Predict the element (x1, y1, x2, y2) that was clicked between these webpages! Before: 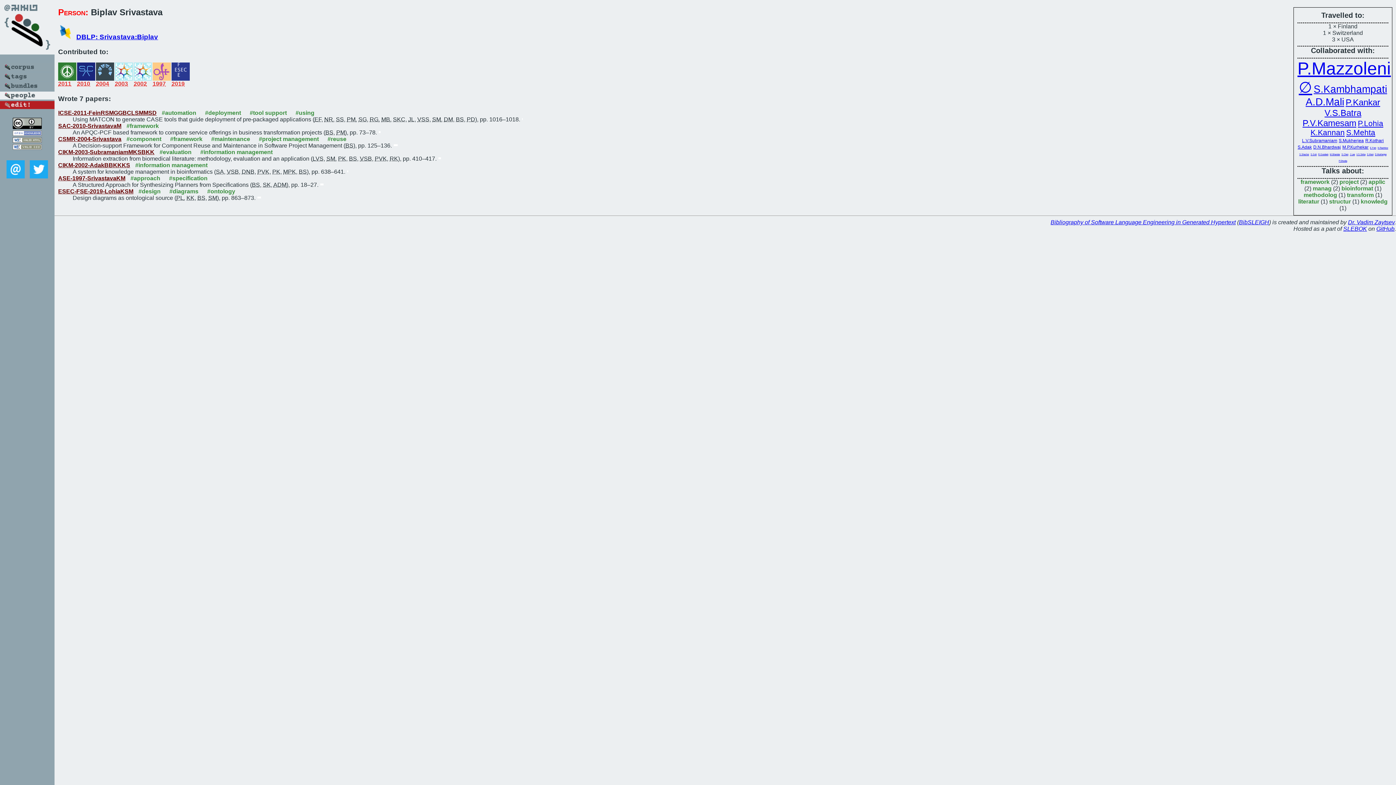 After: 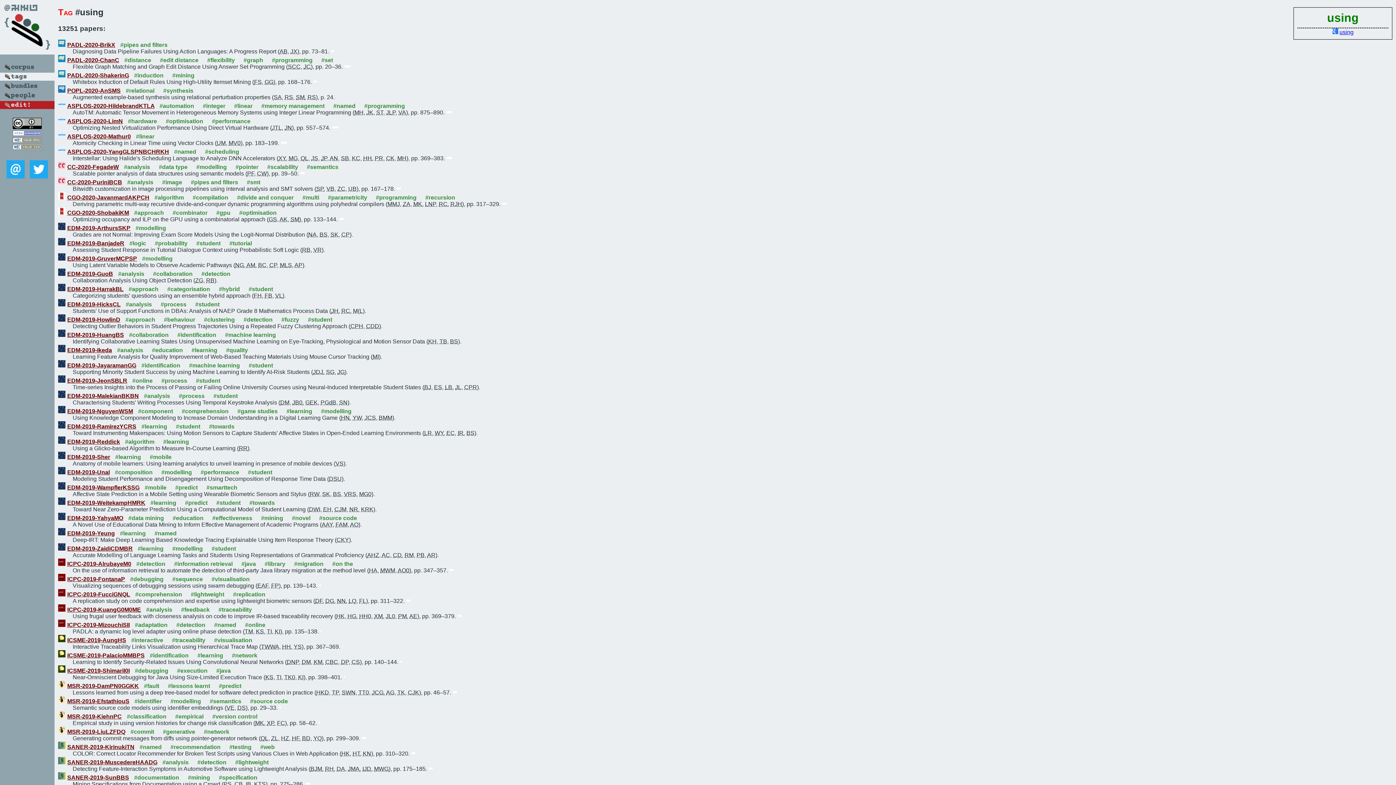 Action: bbox: (295, 109, 314, 115) label: #using